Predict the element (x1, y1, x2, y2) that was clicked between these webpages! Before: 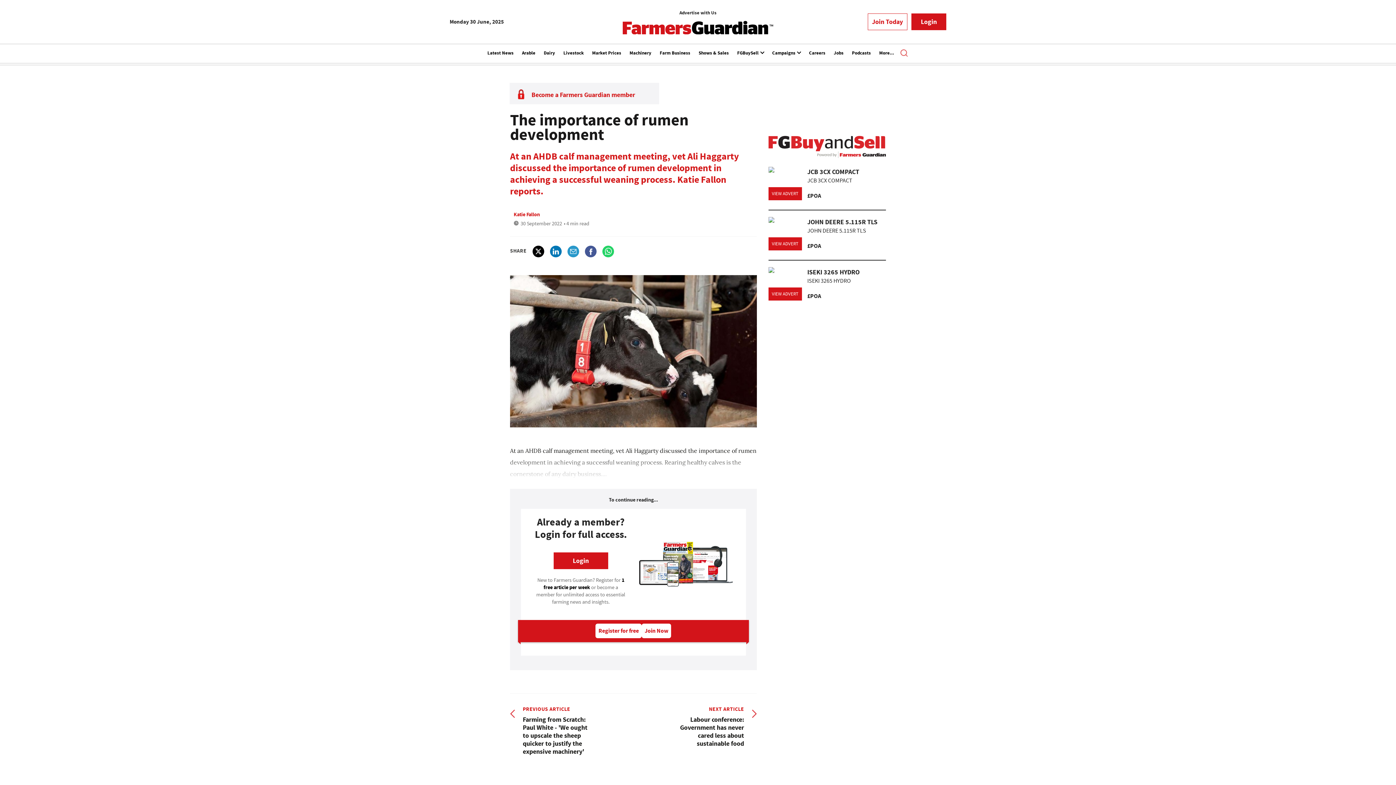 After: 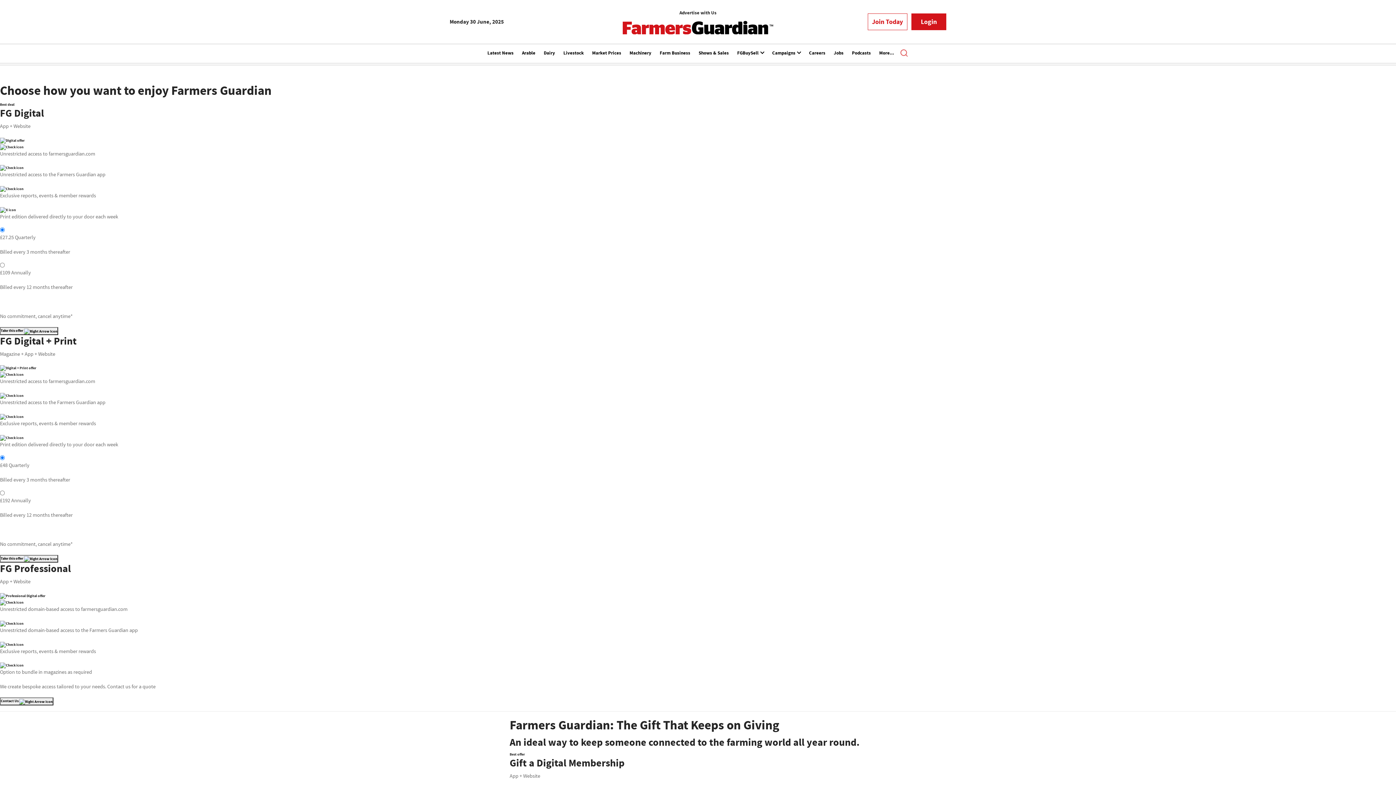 Action: label: Join Now bbox: (641, 623, 671, 638)